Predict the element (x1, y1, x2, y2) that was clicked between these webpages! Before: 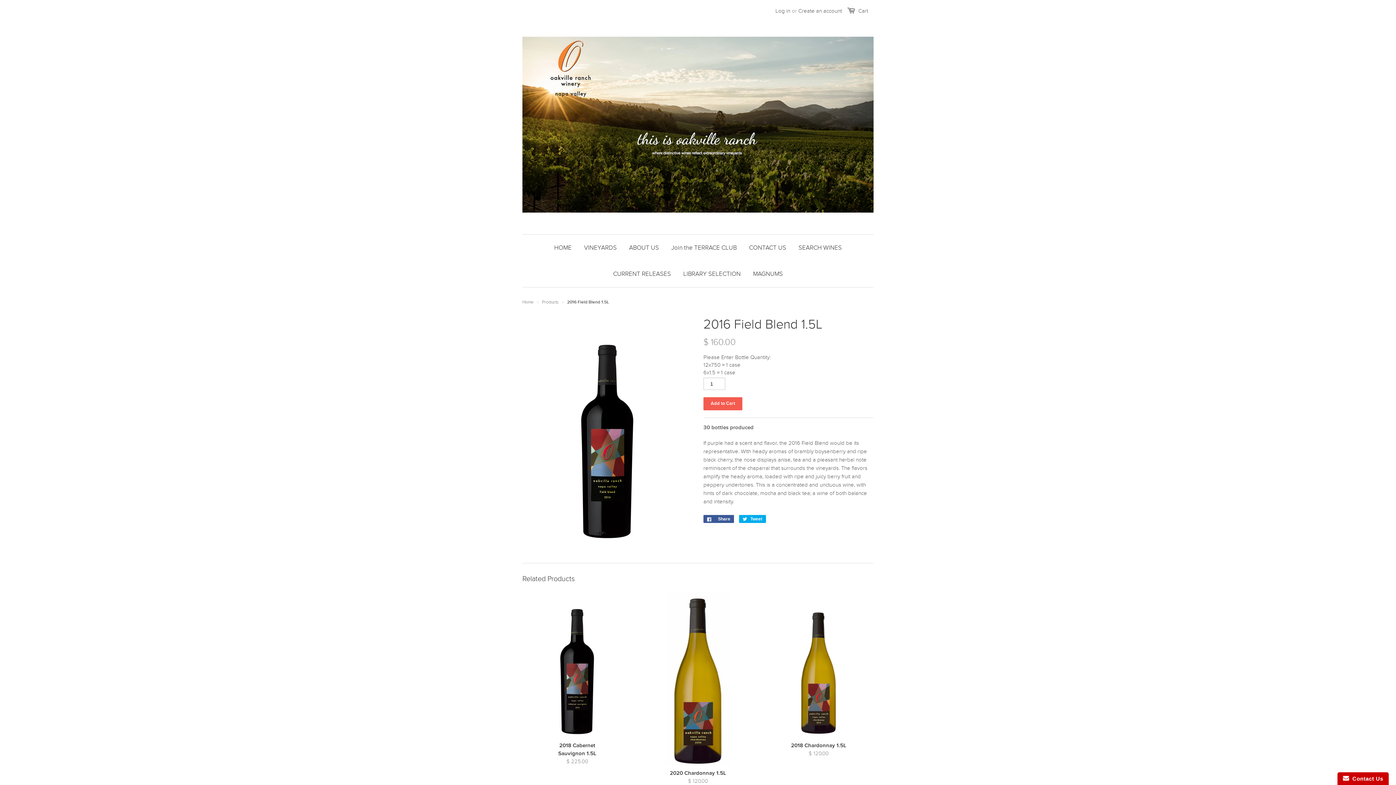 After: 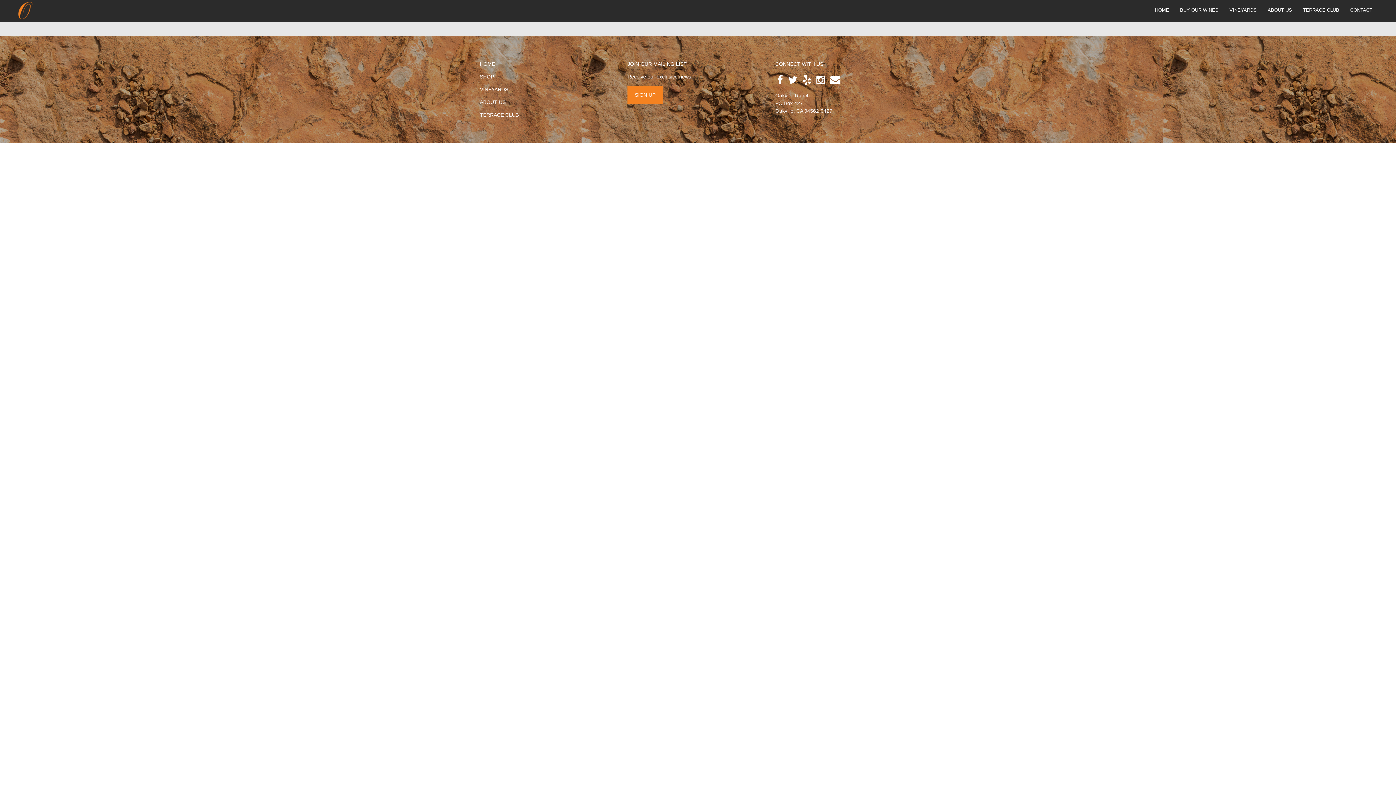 Action: bbox: (666, 235, 742, 261) label: Join the TERRACE CLUB